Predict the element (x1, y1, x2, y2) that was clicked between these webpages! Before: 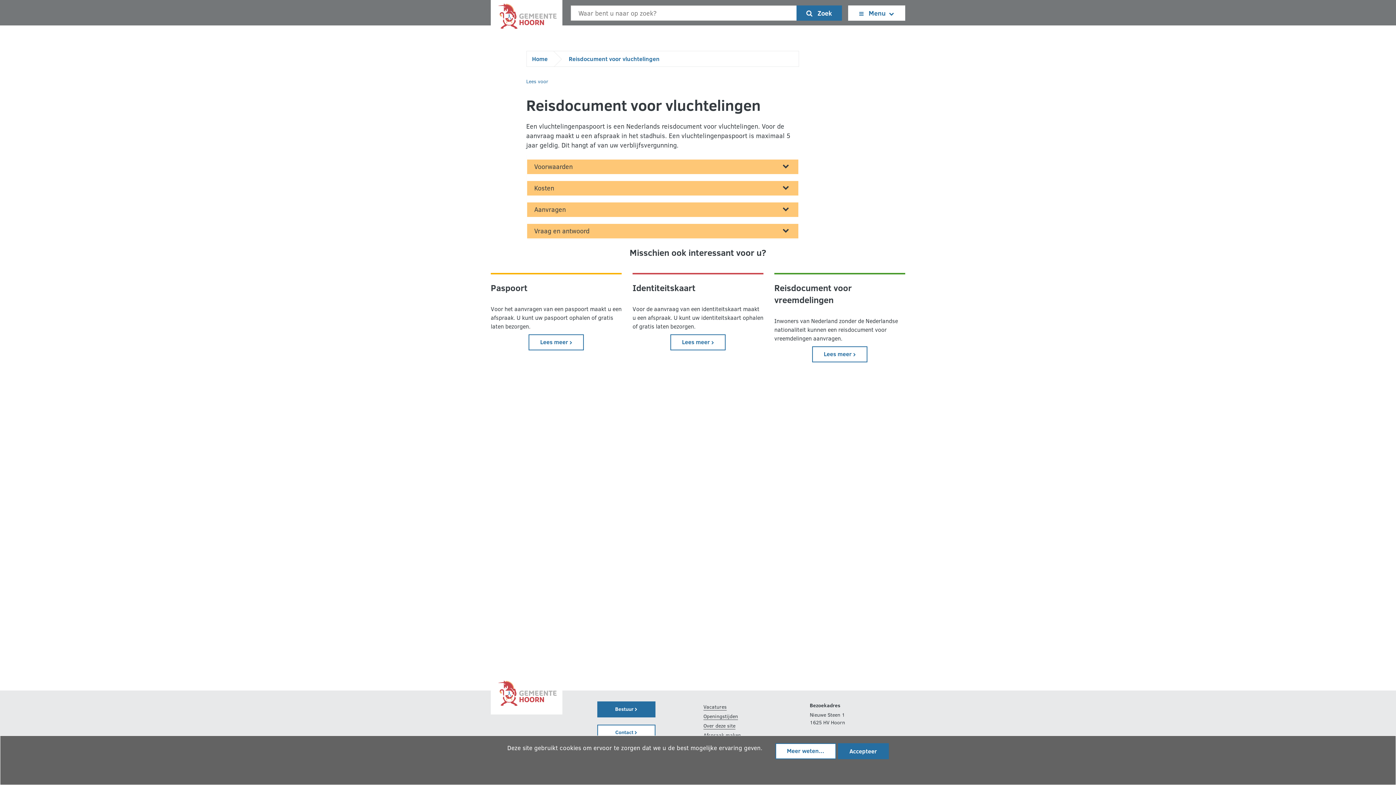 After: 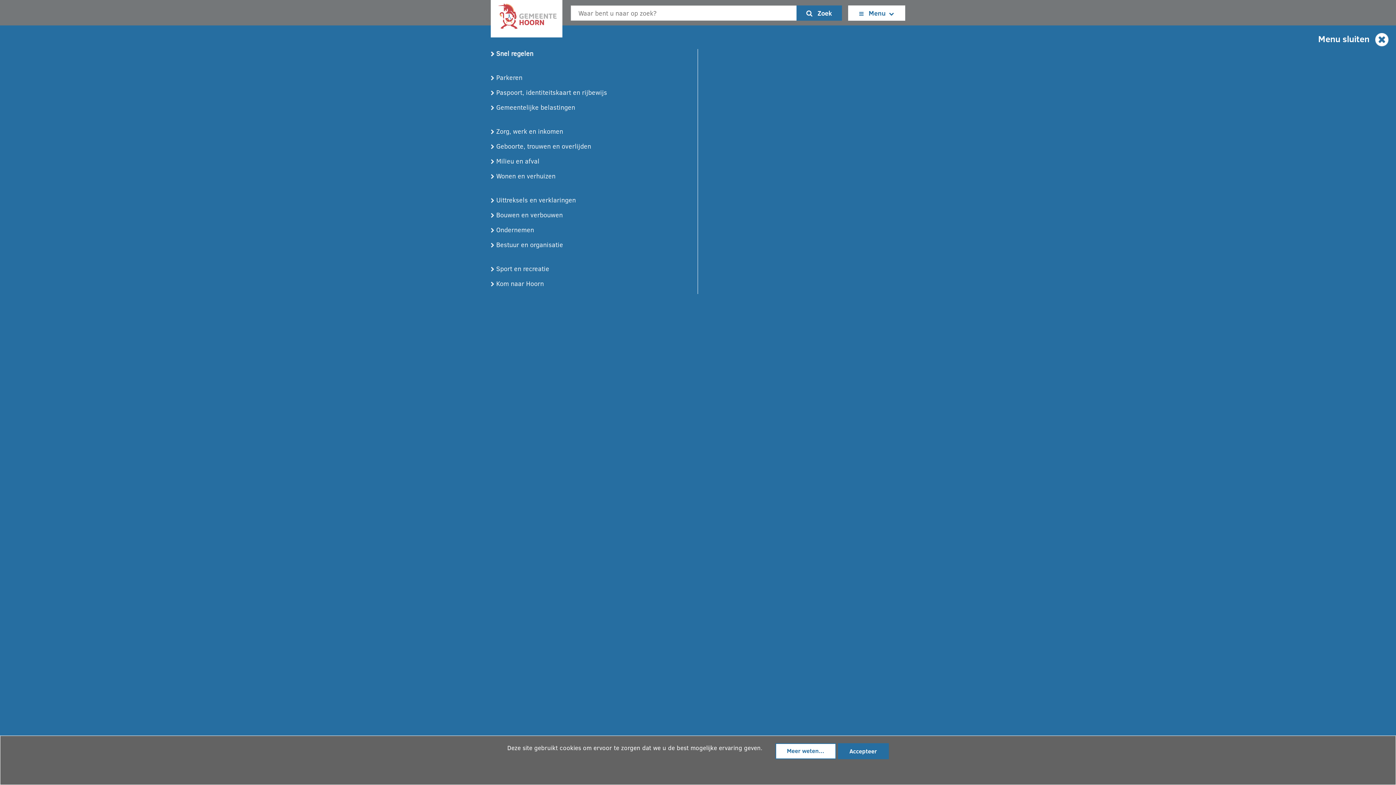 Action: bbox: (848, 5, 905, 20) label:  Menu 